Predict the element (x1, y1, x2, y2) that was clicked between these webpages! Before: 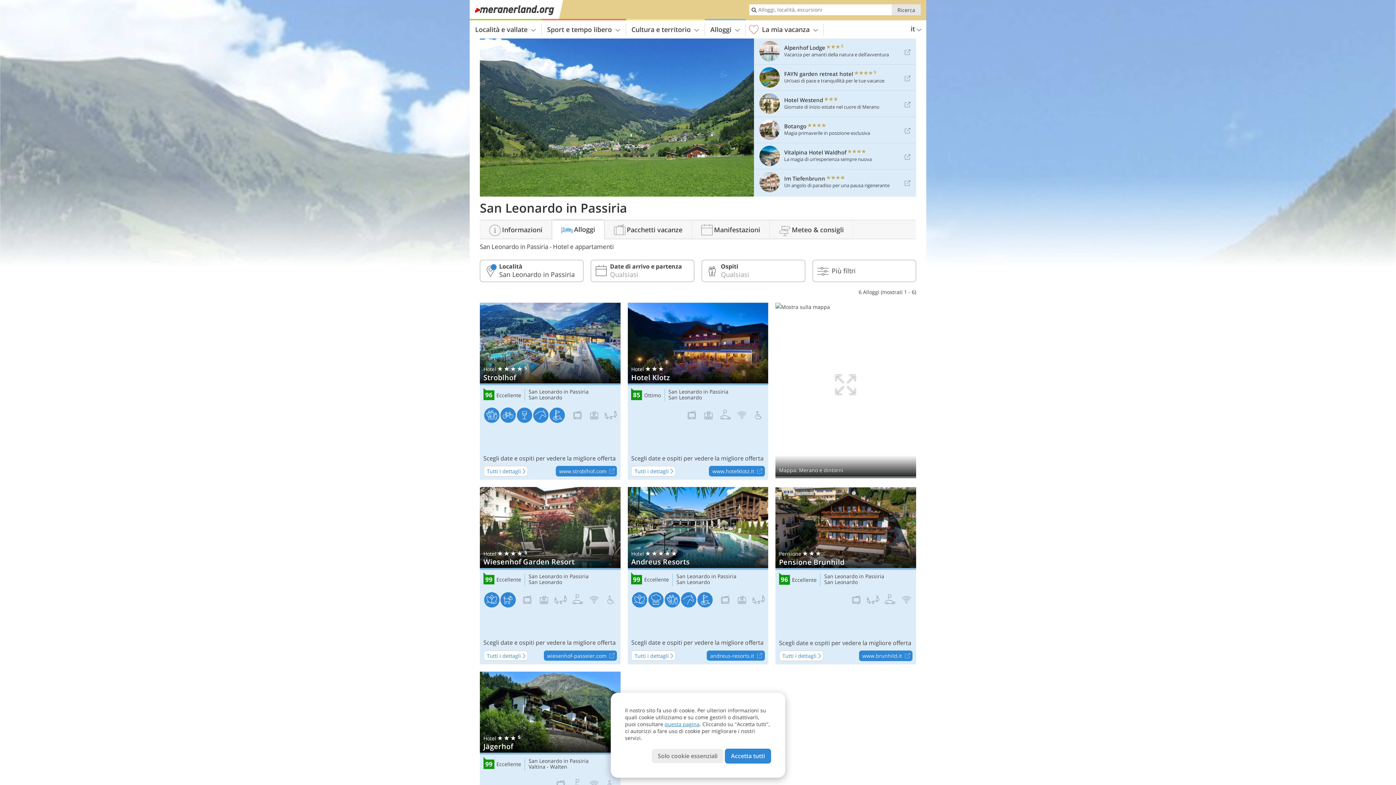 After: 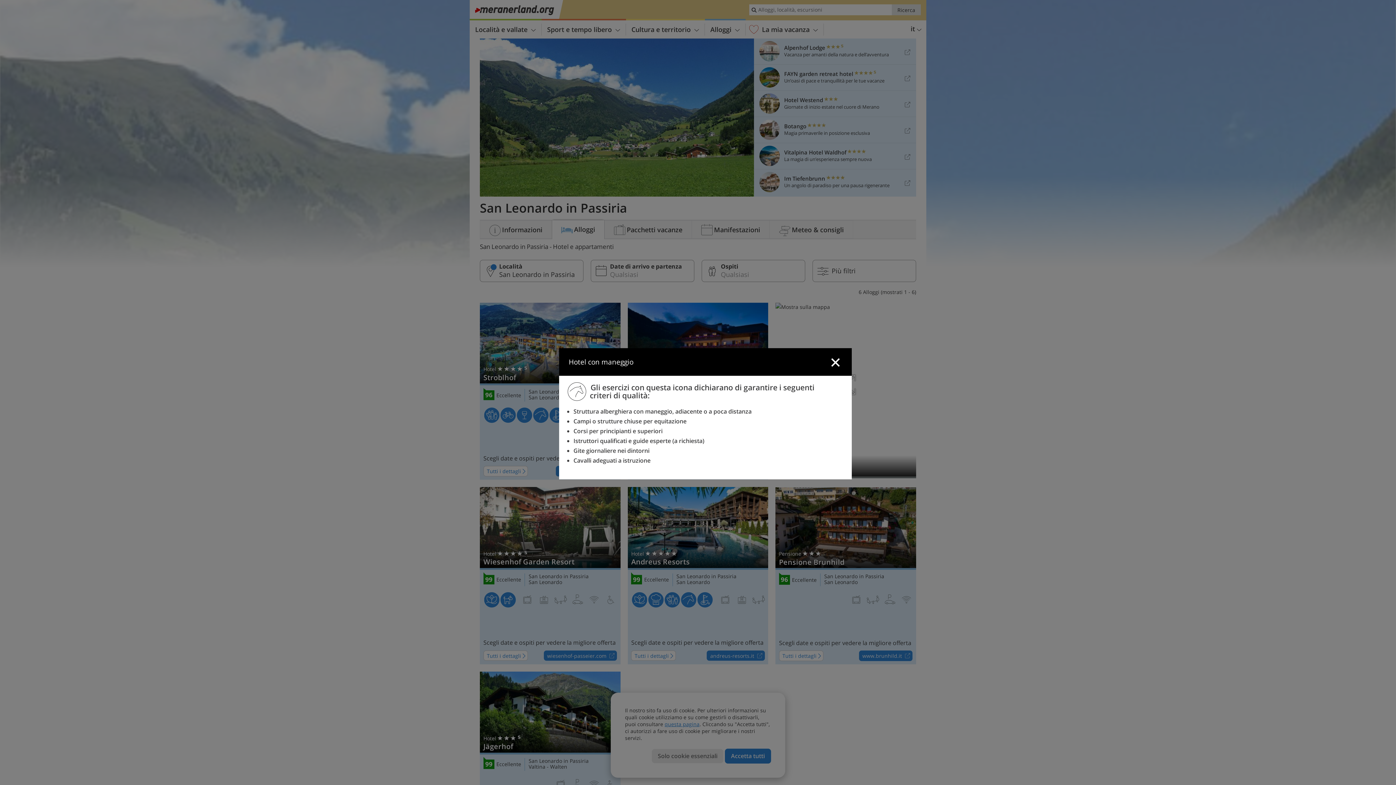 Action: bbox: (533, 408, 548, 423)